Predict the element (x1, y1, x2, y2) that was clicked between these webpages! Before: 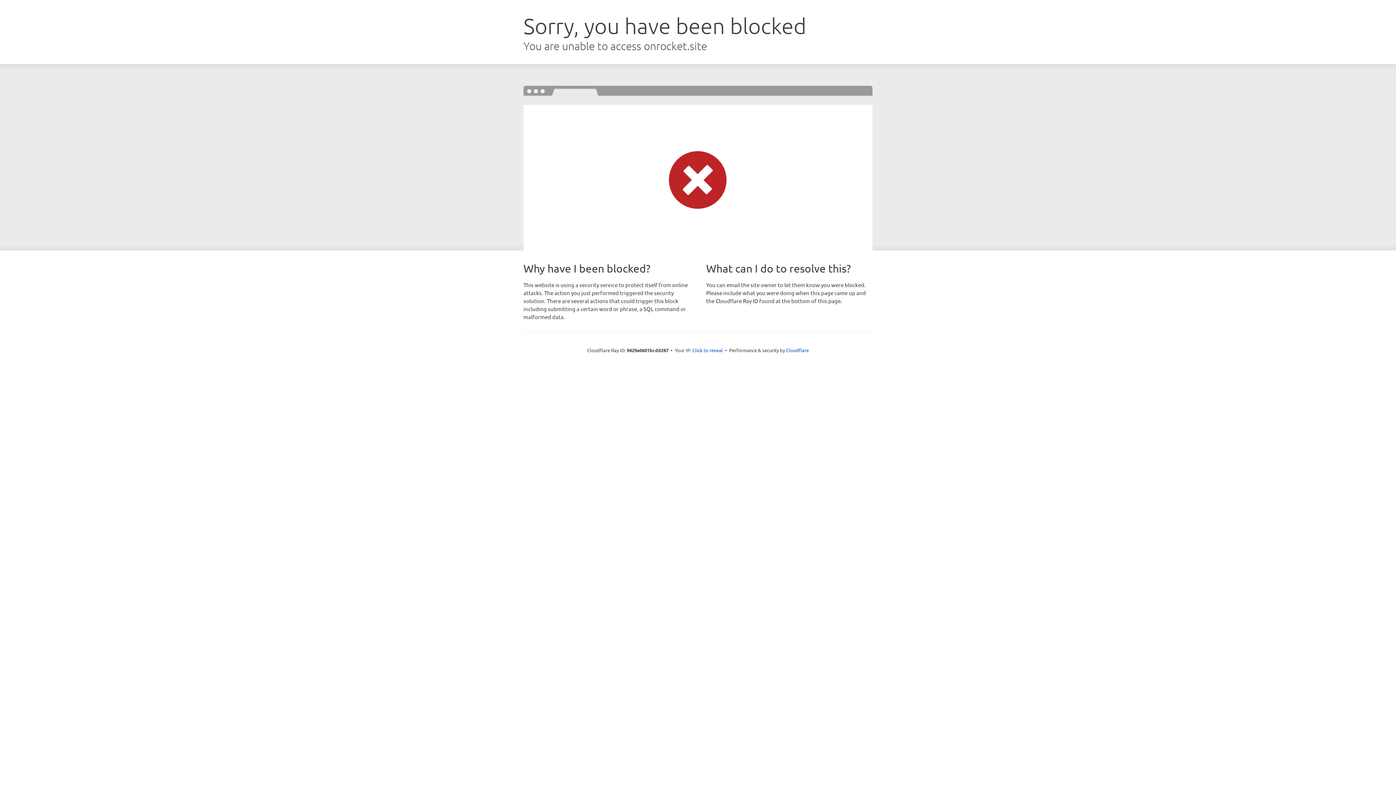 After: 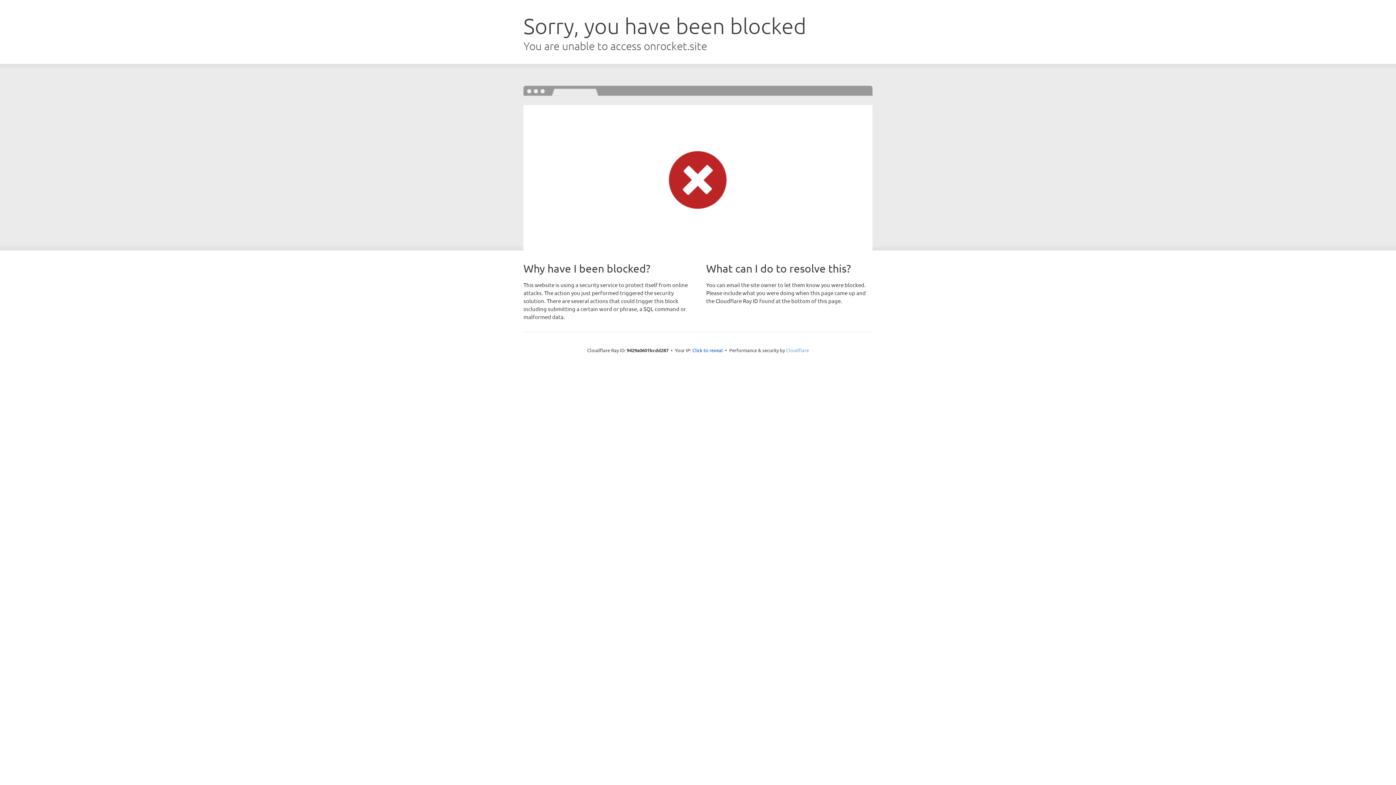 Action: bbox: (786, 347, 809, 353) label: Cloudflare